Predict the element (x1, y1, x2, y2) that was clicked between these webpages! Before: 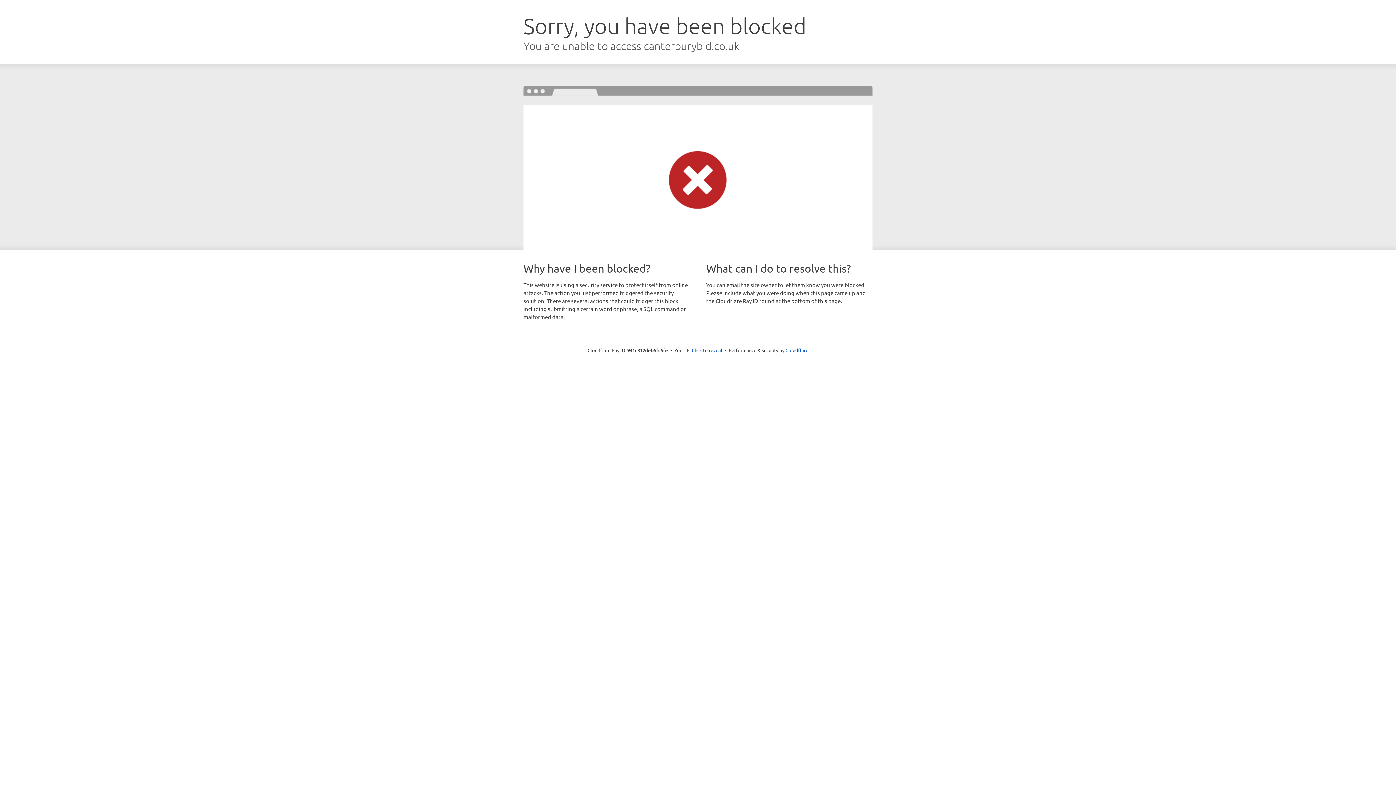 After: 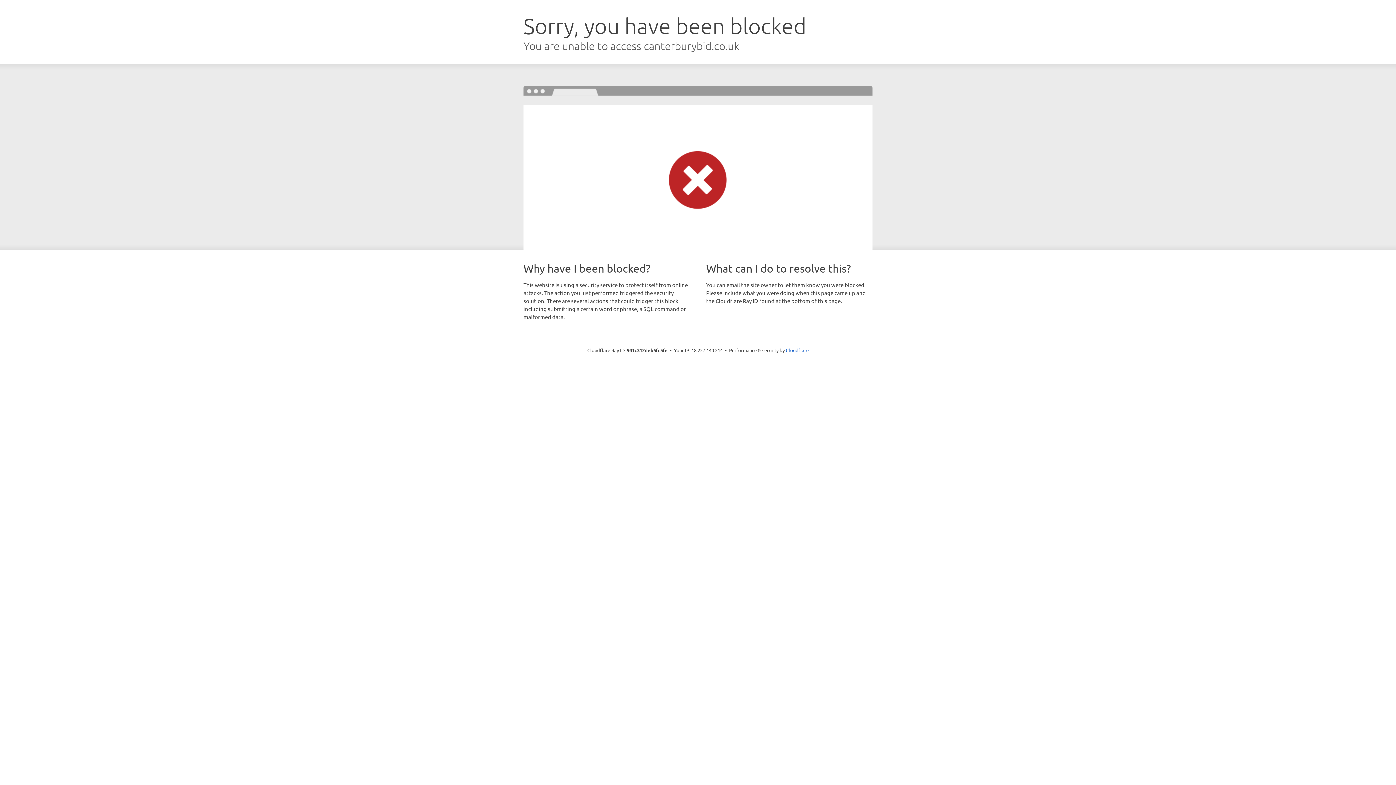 Action: bbox: (692, 346, 722, 353) label: Click to reveal